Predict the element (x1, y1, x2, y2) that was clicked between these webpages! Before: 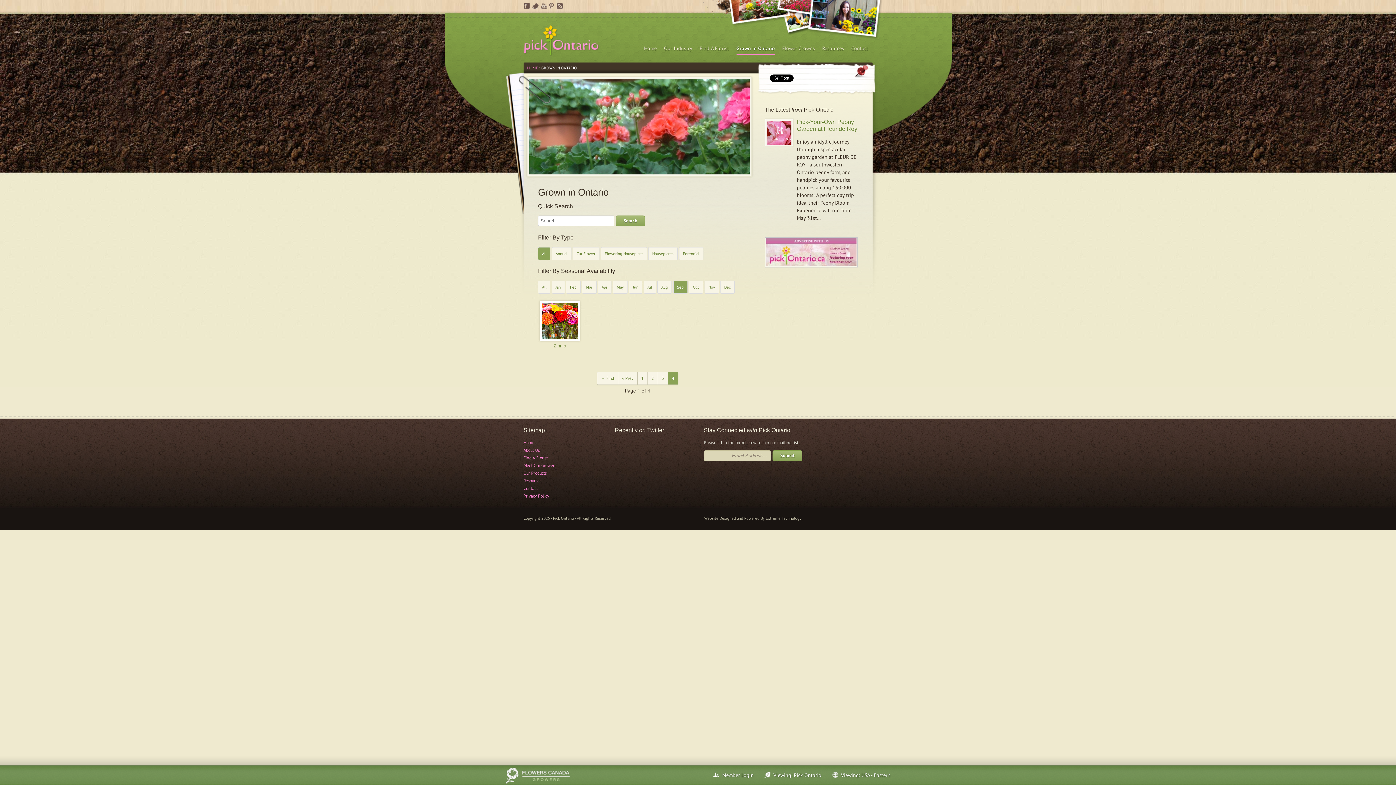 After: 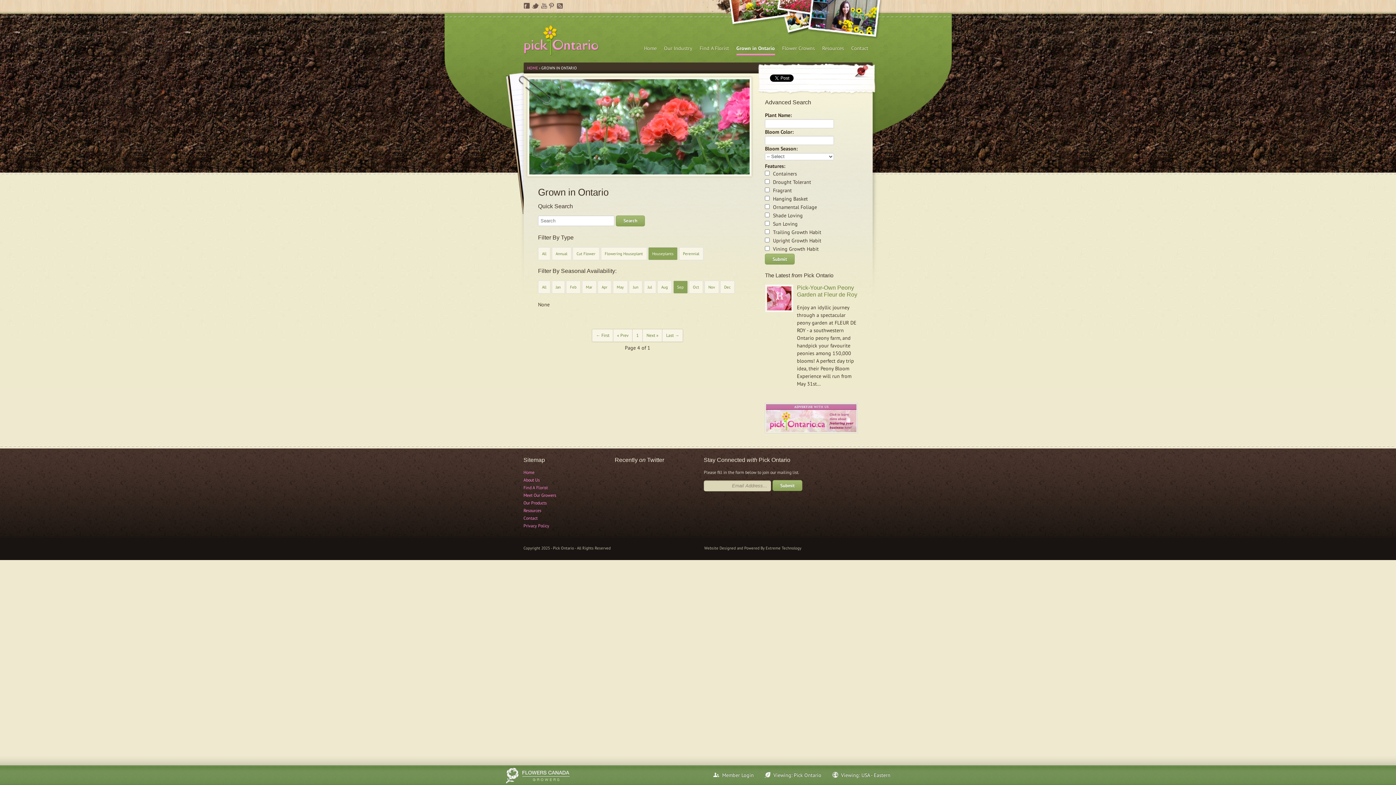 Action: bbox: (648, 247, 677, 260) label: Houseplants